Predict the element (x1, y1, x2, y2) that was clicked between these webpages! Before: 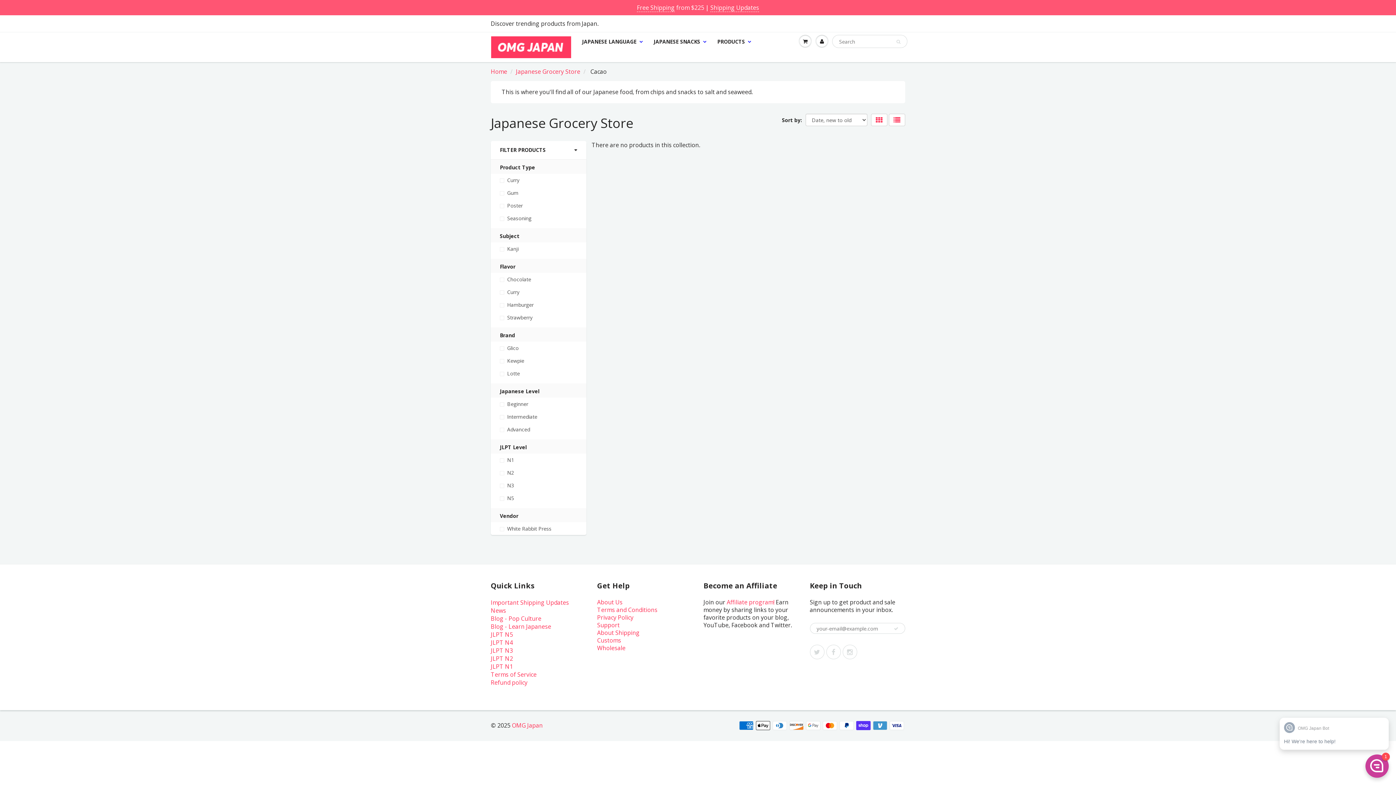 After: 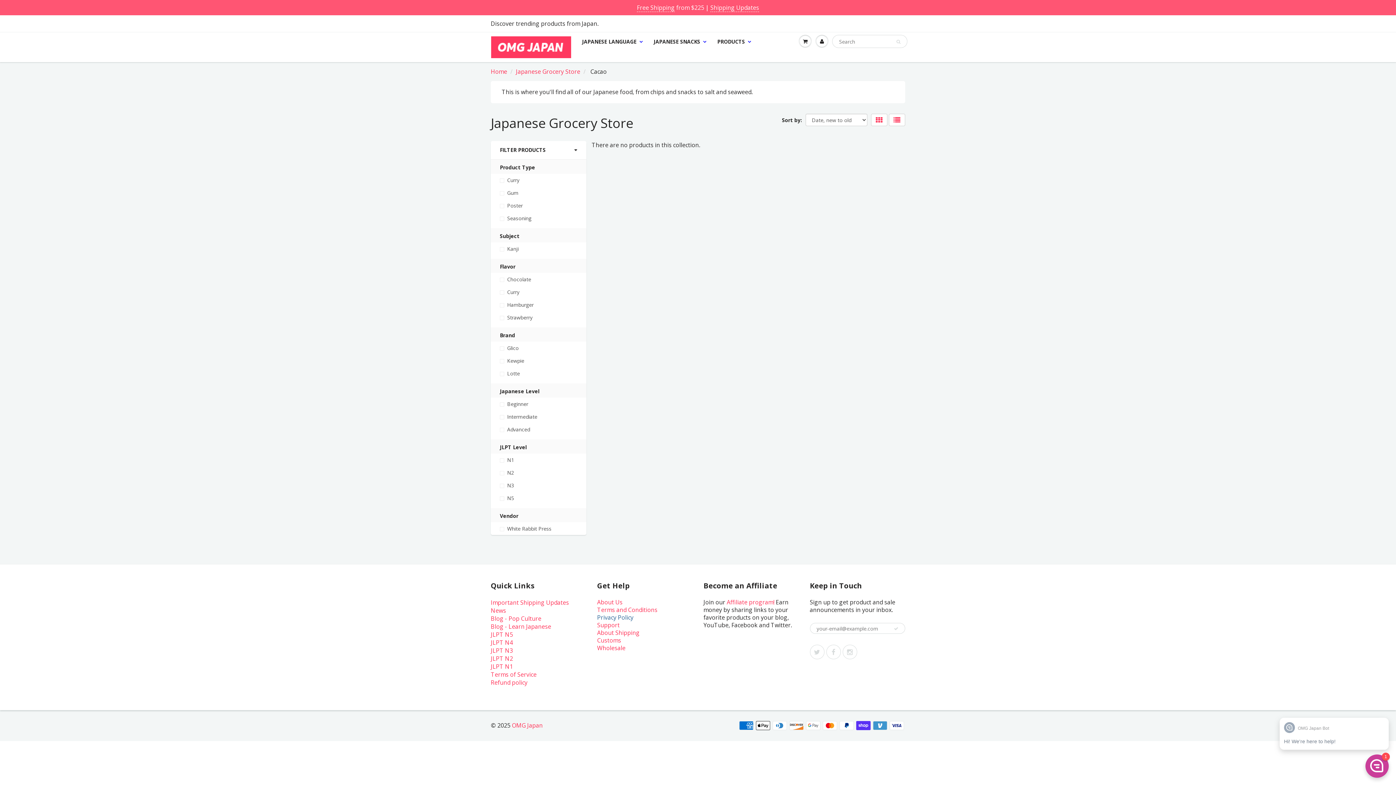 Action: label: Privacy Policy bbox: (597, 613, 633, 621)